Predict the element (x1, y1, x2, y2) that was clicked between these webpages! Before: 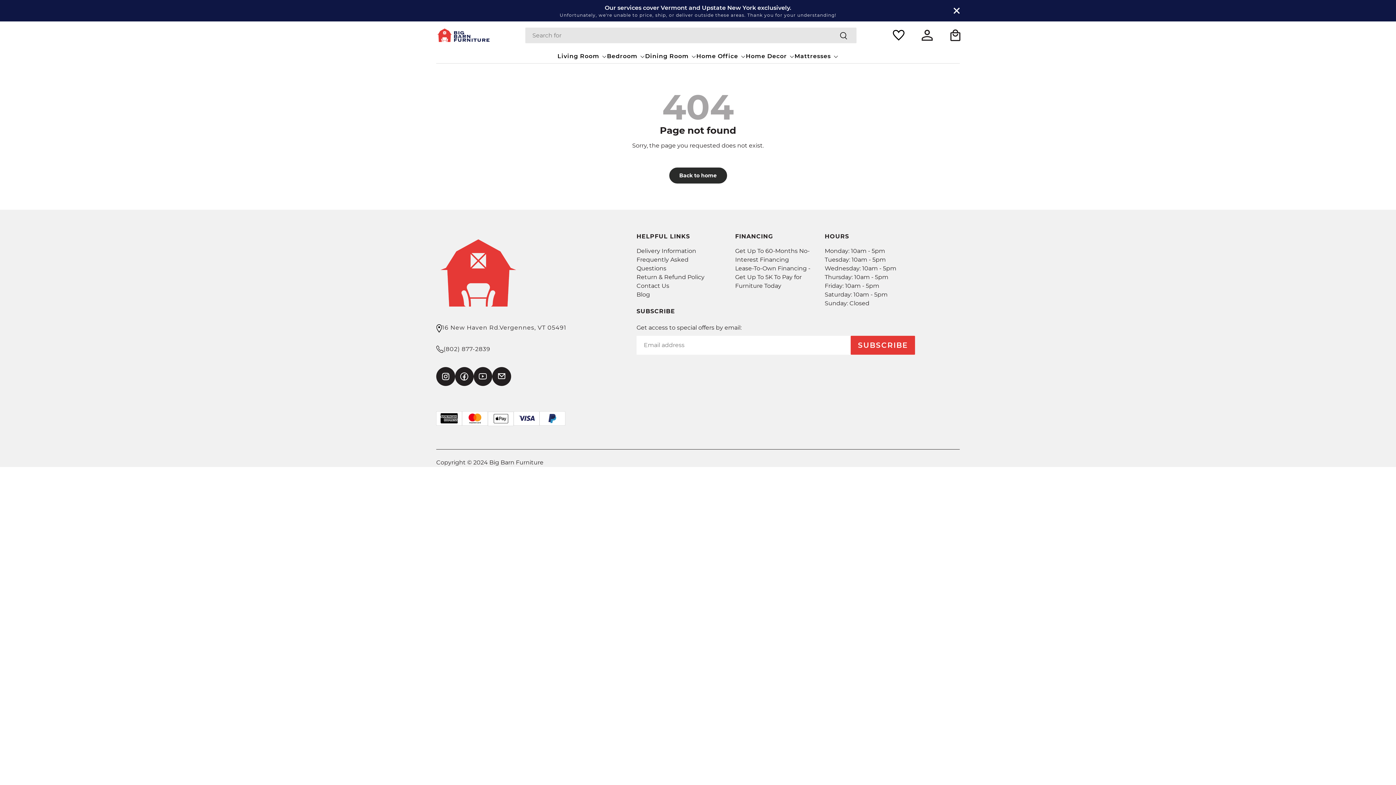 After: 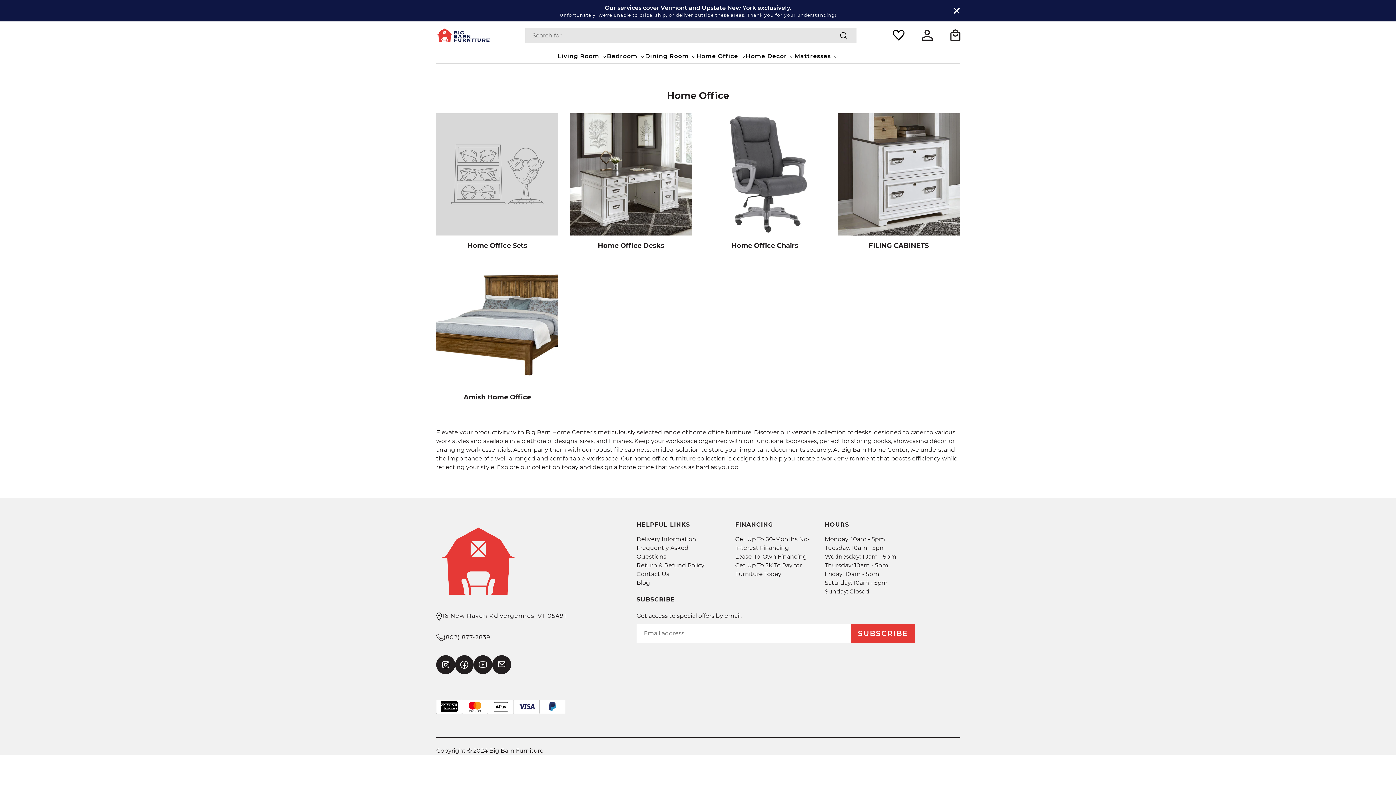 Action: bbox: (696, 49, 746, 63) label: Home Office